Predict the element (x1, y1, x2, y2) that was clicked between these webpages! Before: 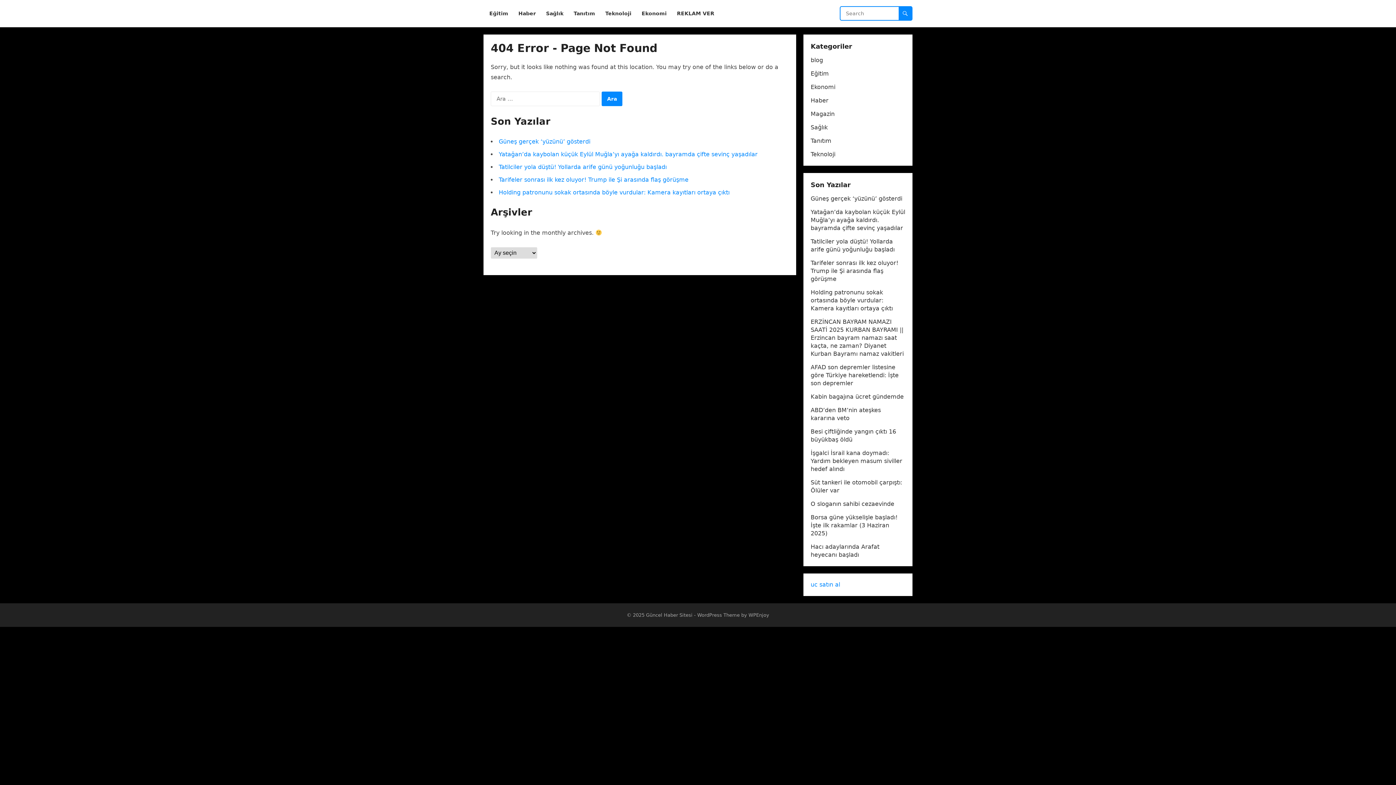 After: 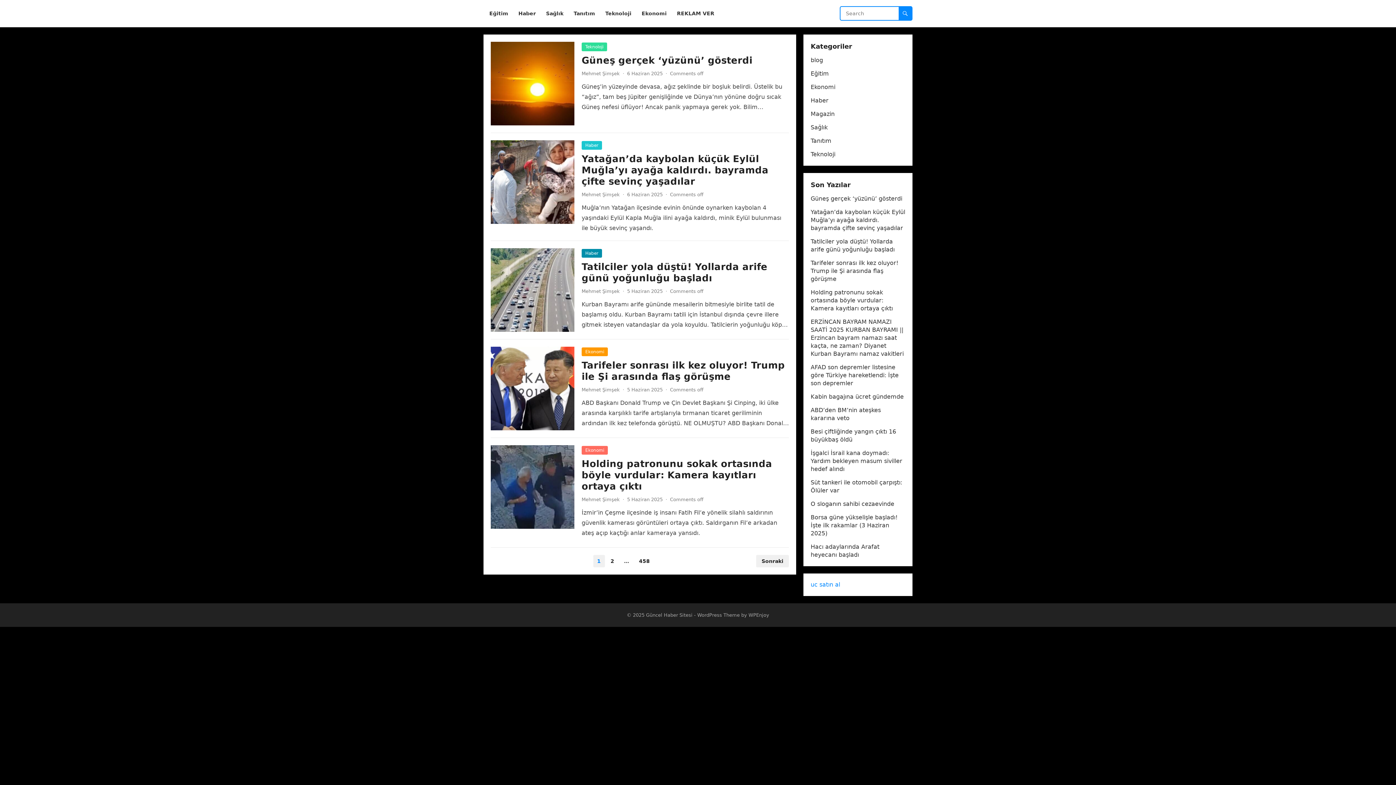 Action: bbox: (646, 612, 692, 618) label: Güncel Haber Sitesi